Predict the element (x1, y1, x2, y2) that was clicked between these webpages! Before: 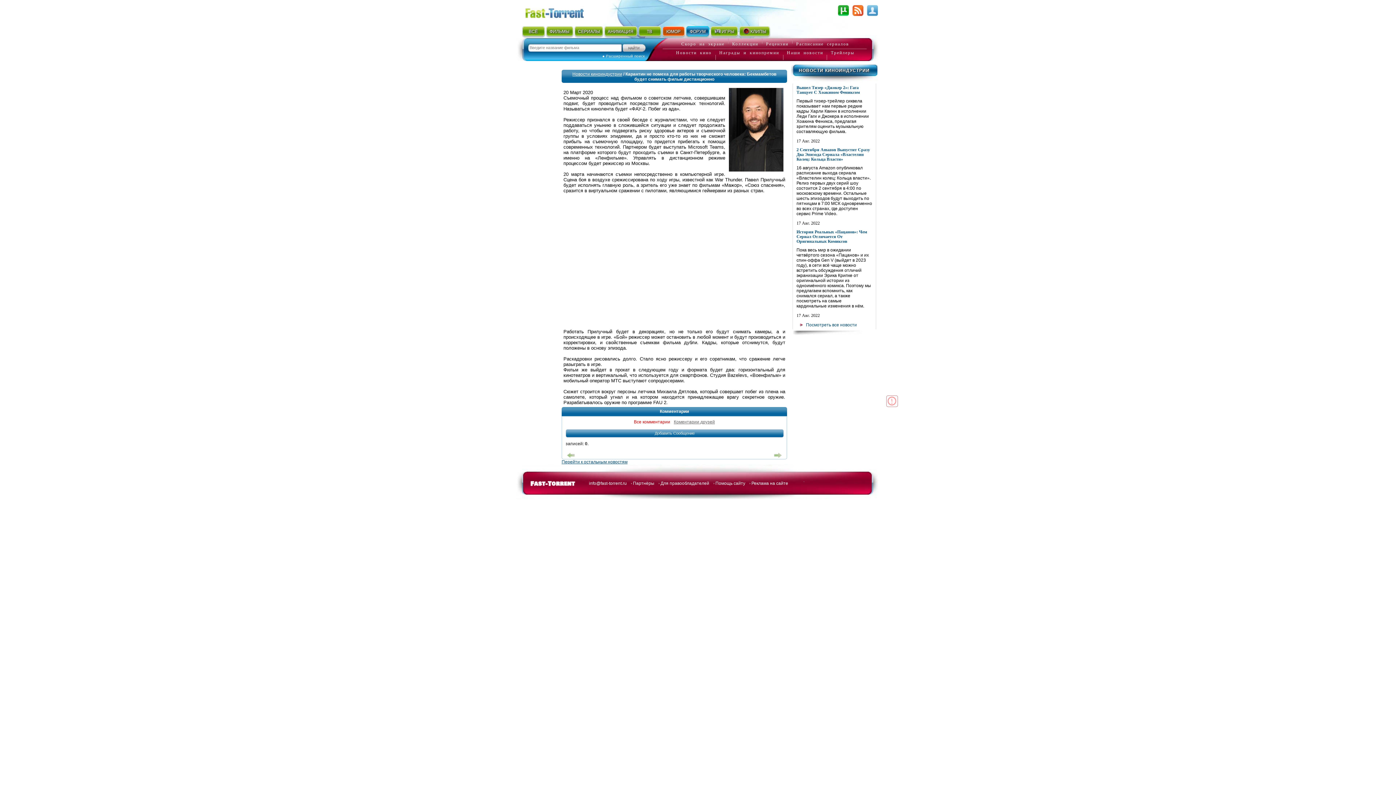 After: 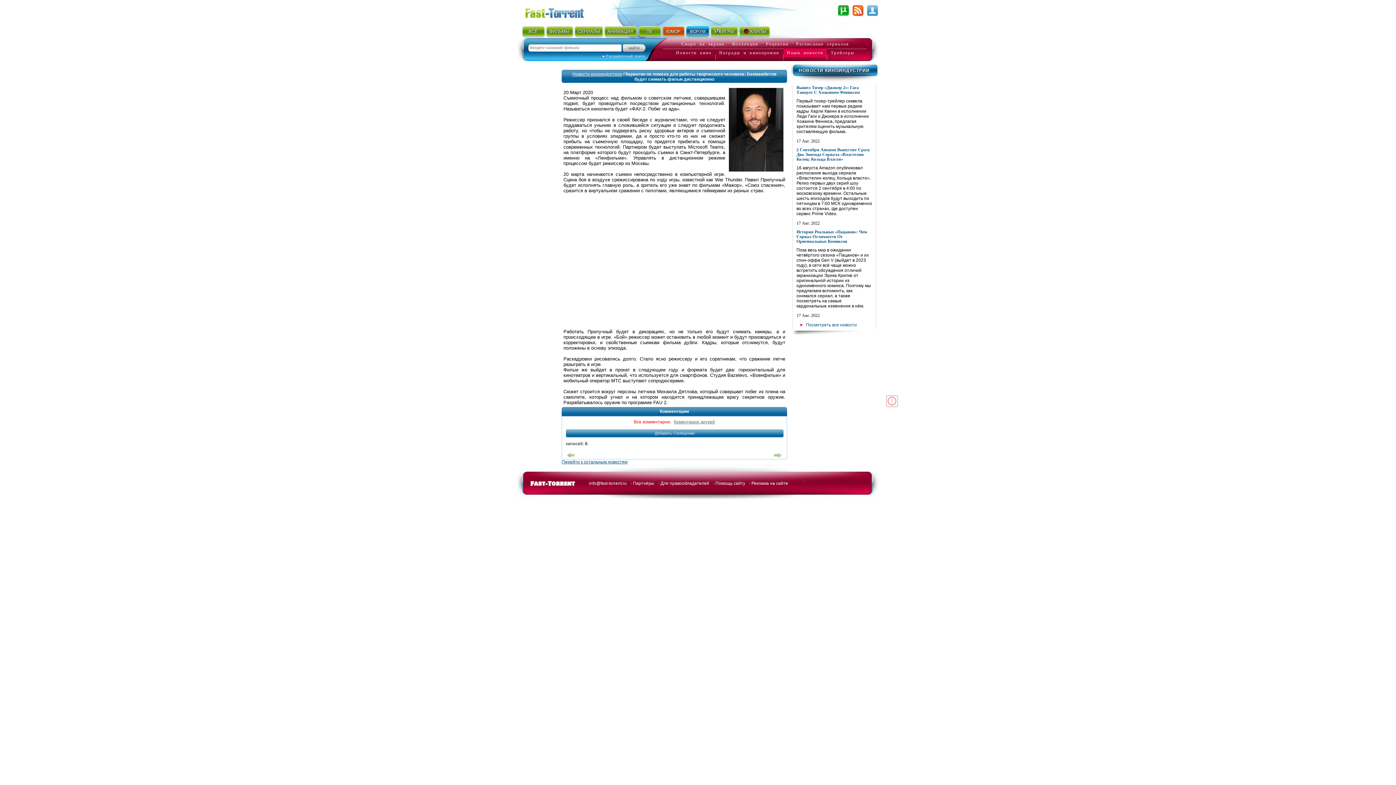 Action: label: Наши новости bbox: (783, 48, 827, 57)